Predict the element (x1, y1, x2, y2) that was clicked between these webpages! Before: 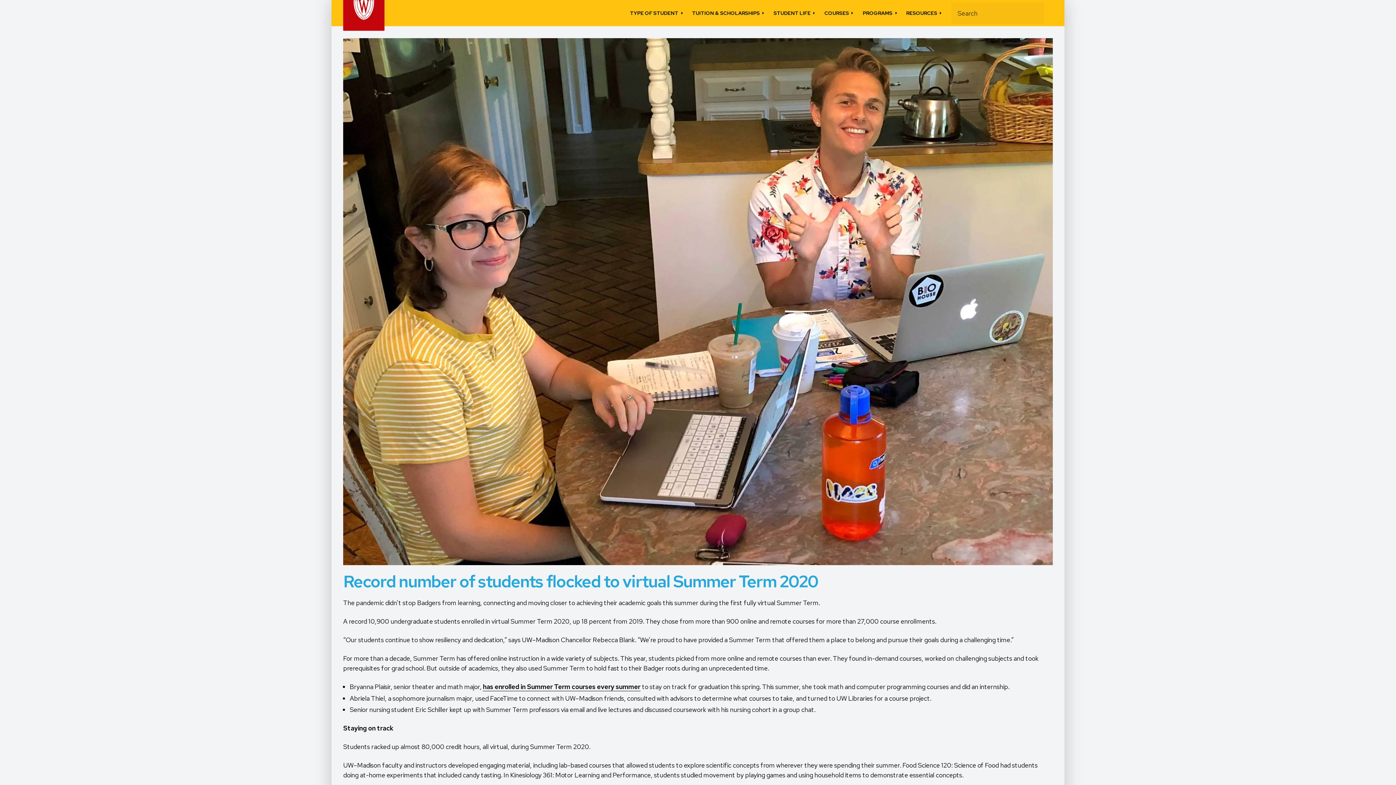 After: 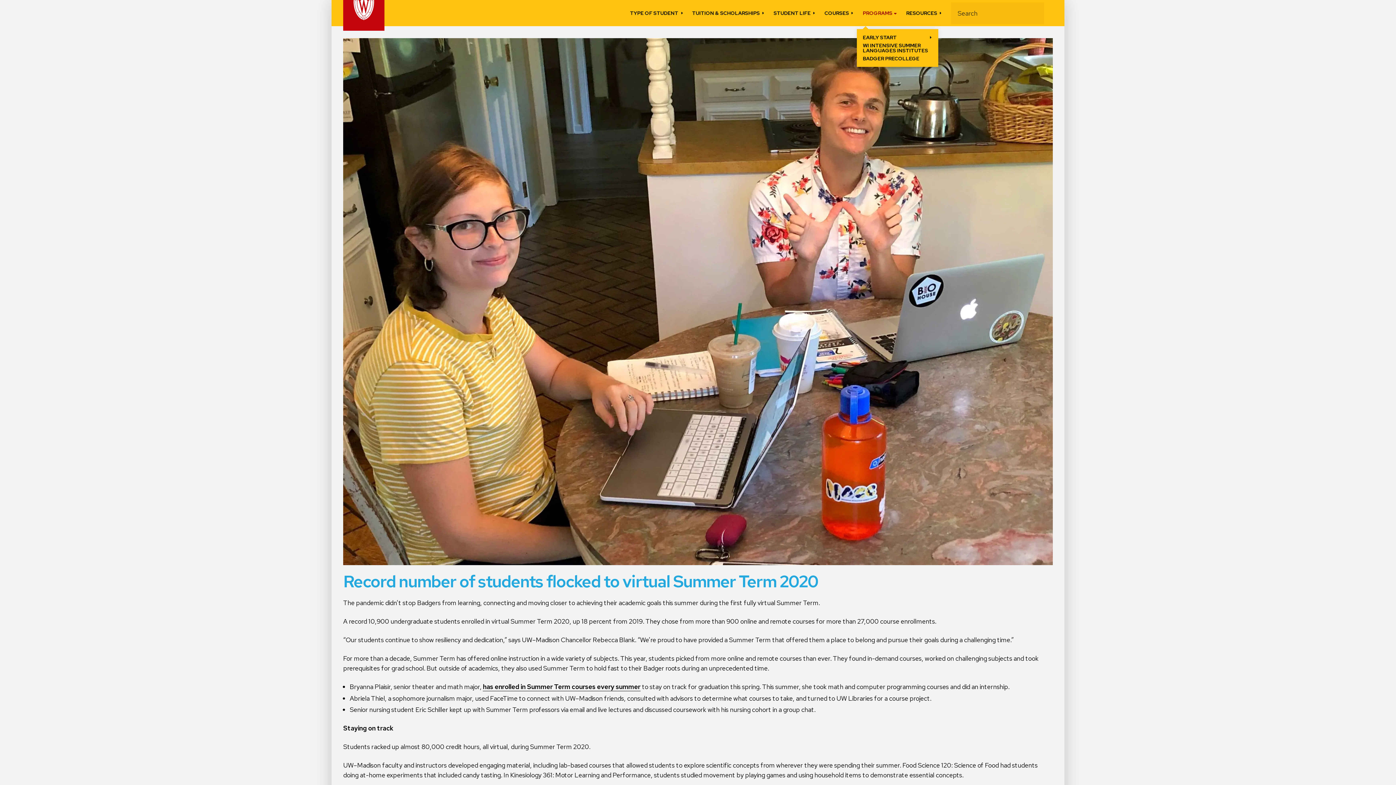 Action: bbox: (863, 0, 897, 26) label: PROGRAMS